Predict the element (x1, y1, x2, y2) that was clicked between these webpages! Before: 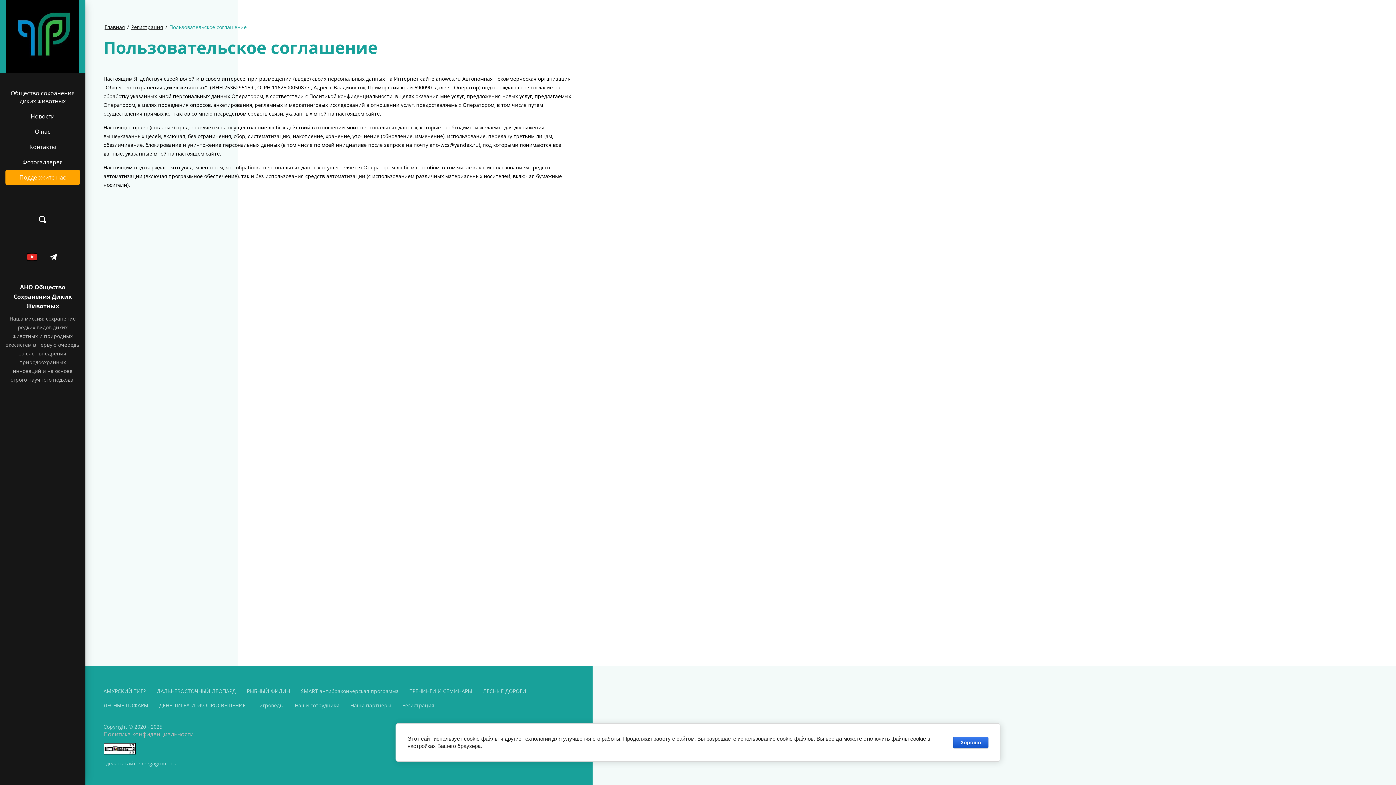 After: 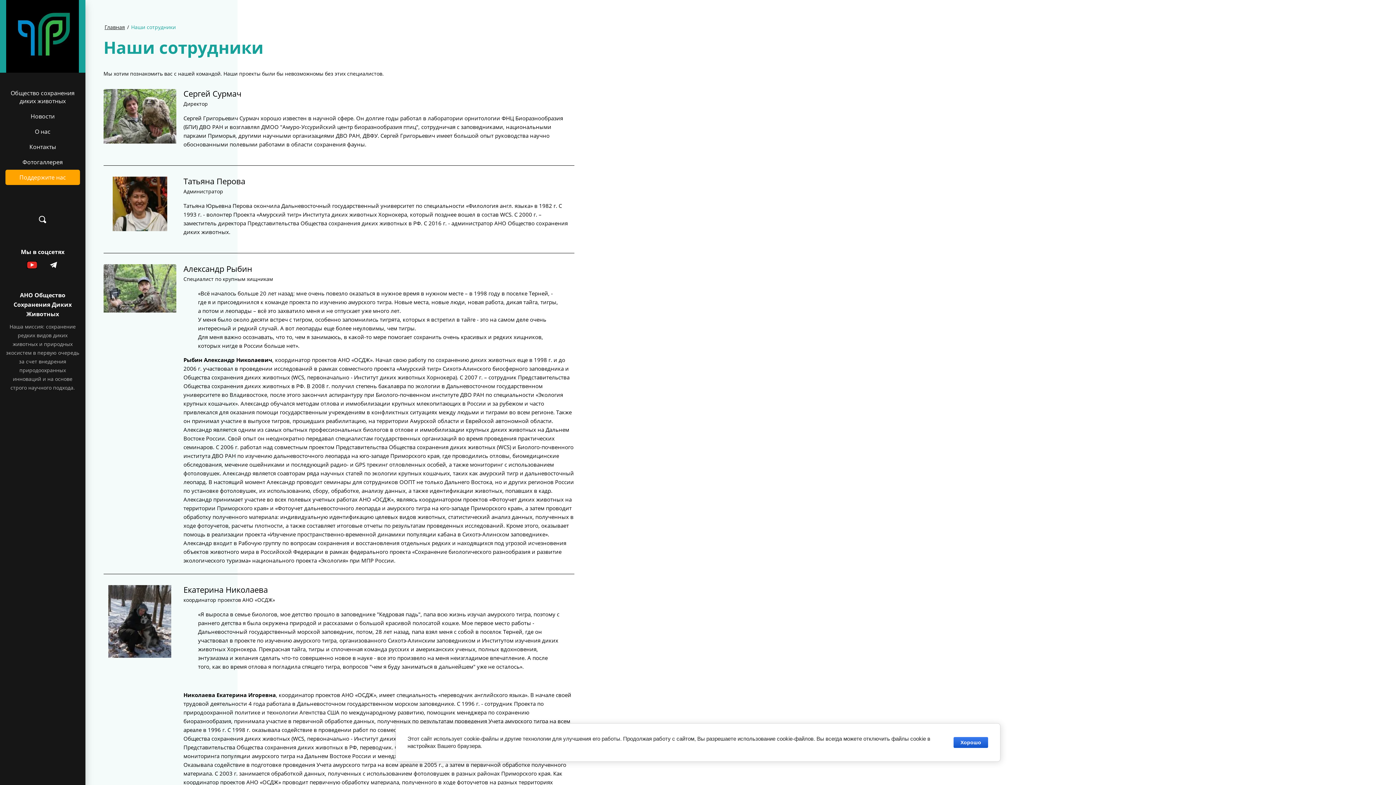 Action: bbox: (289, 698, 344, 712) label: Наши сотрудники